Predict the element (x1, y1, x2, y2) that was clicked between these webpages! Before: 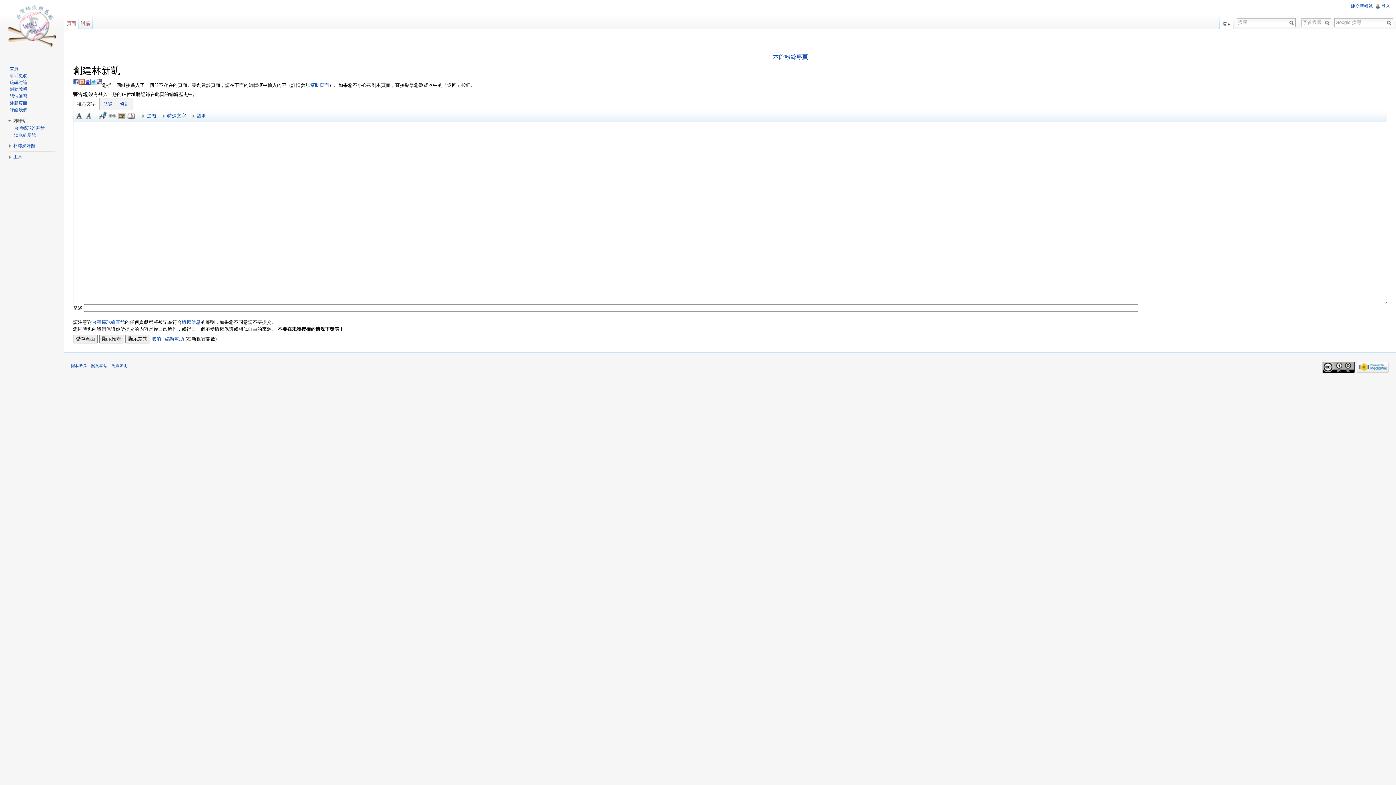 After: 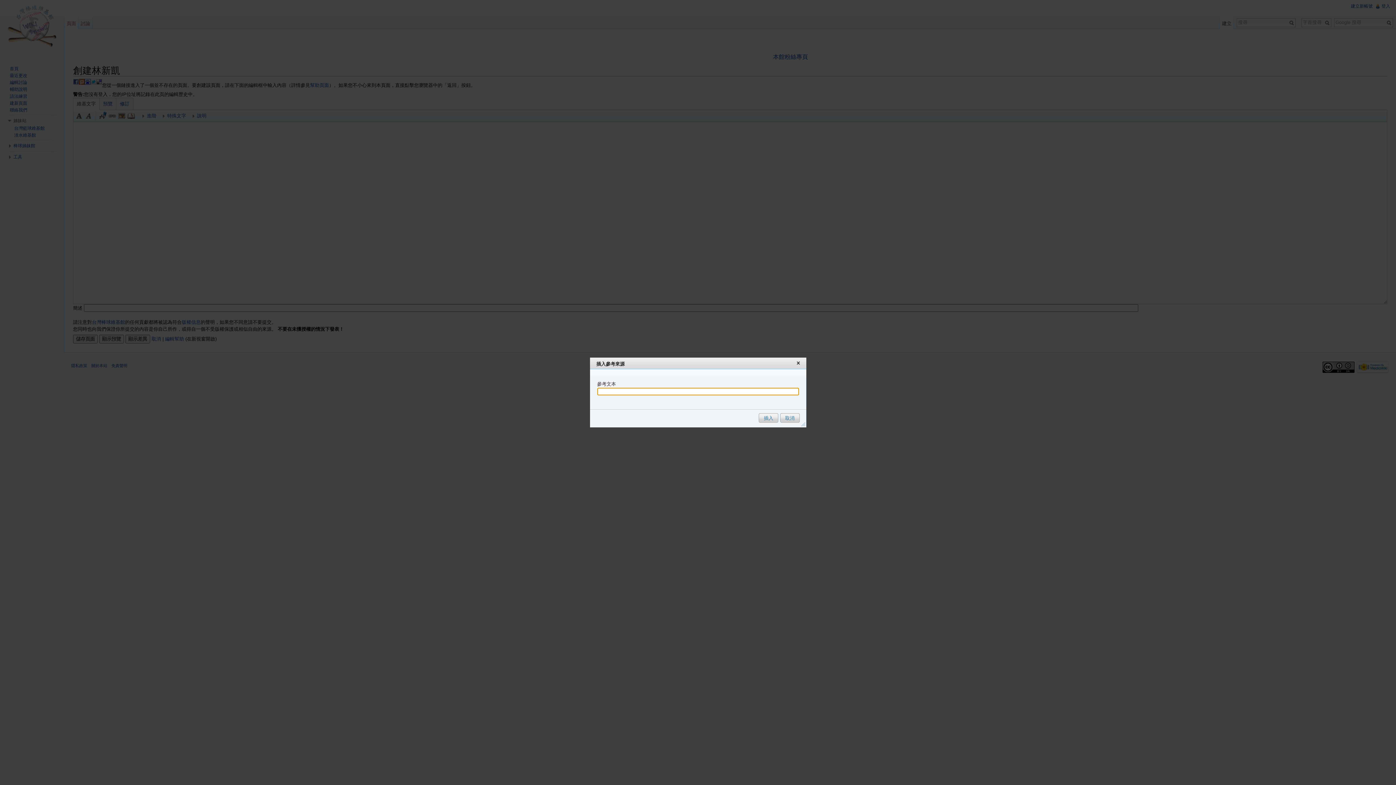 Action: label: 參考 bbox: (126, 111, 136, 120)